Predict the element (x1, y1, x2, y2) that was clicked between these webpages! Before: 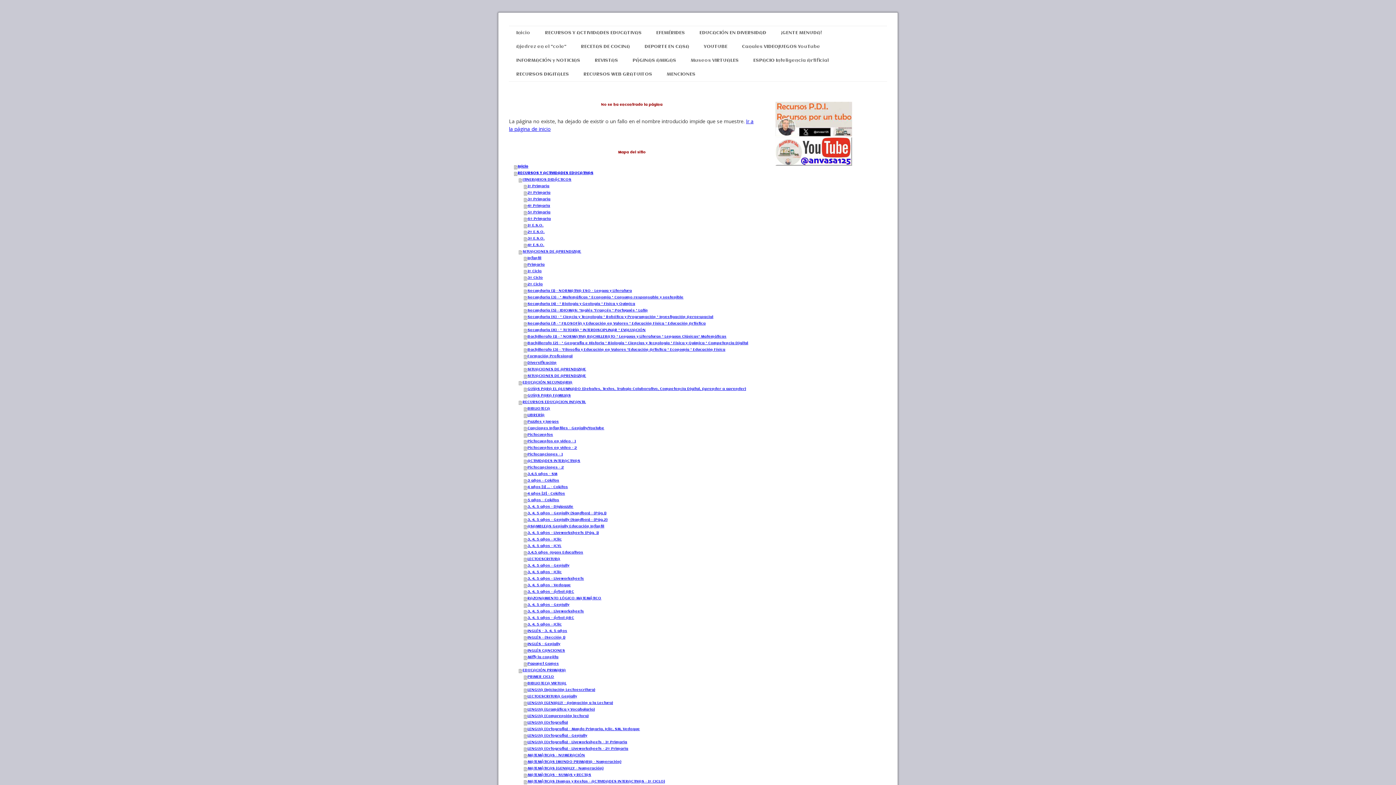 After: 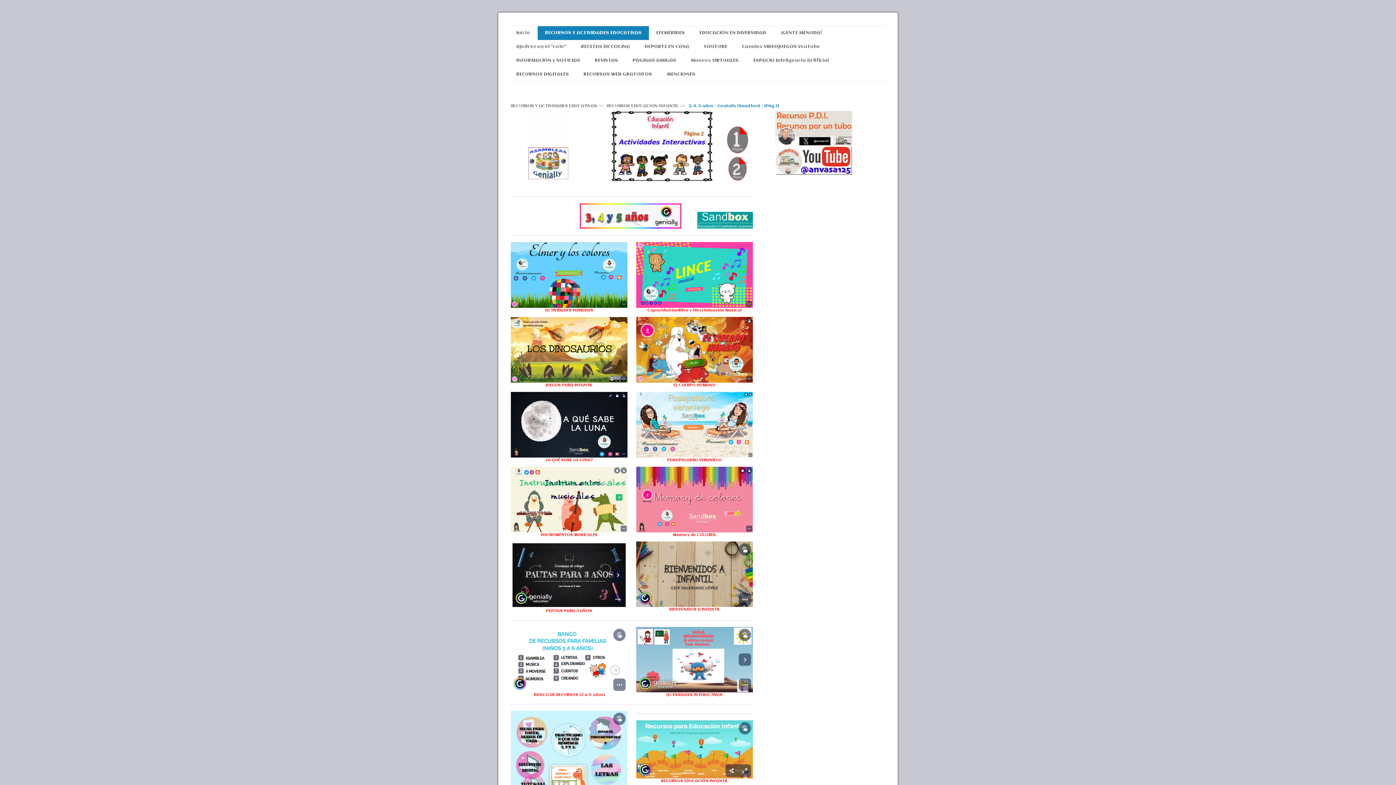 Action: bbox: (523, 510, 754, 517) label: 3, 4, 5 años - Genially (Sandbox) - (Pág.1)